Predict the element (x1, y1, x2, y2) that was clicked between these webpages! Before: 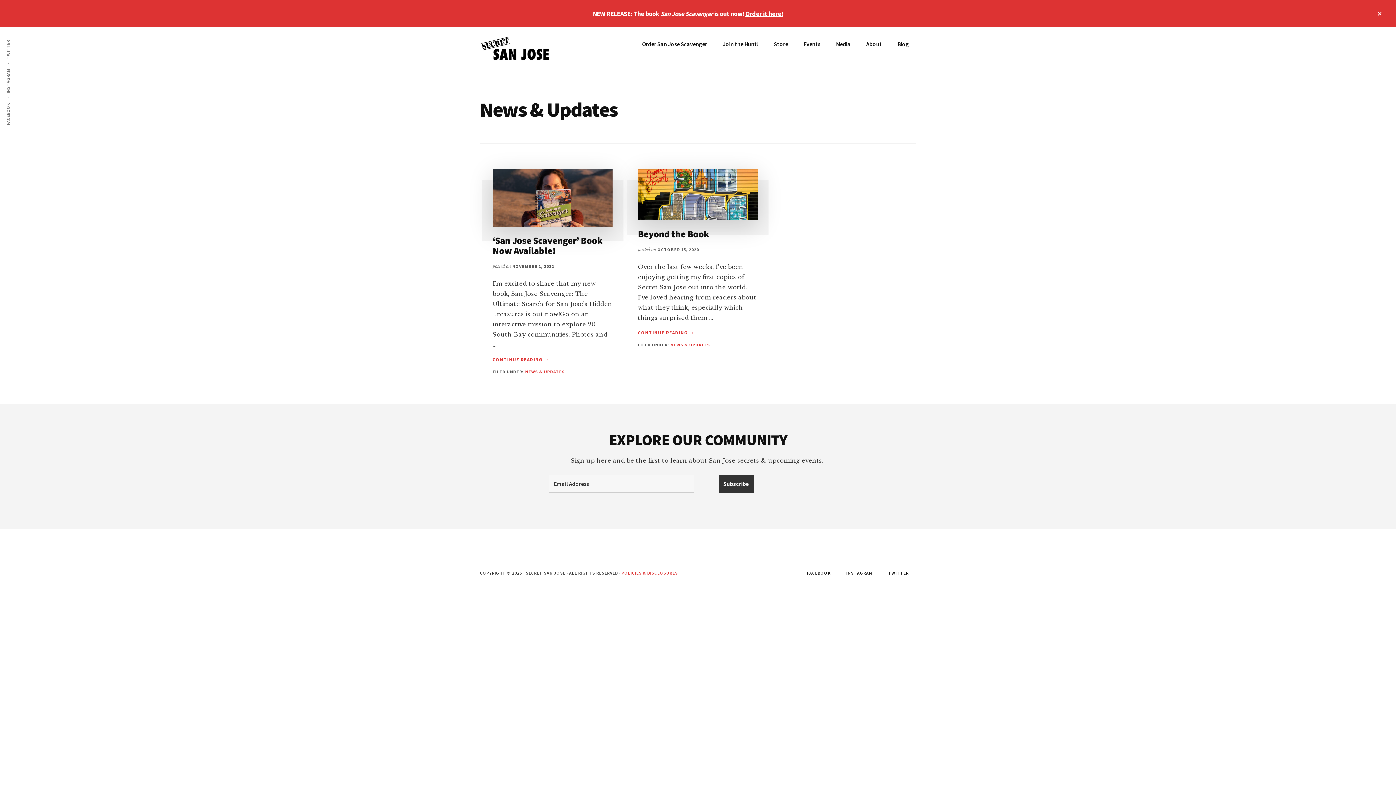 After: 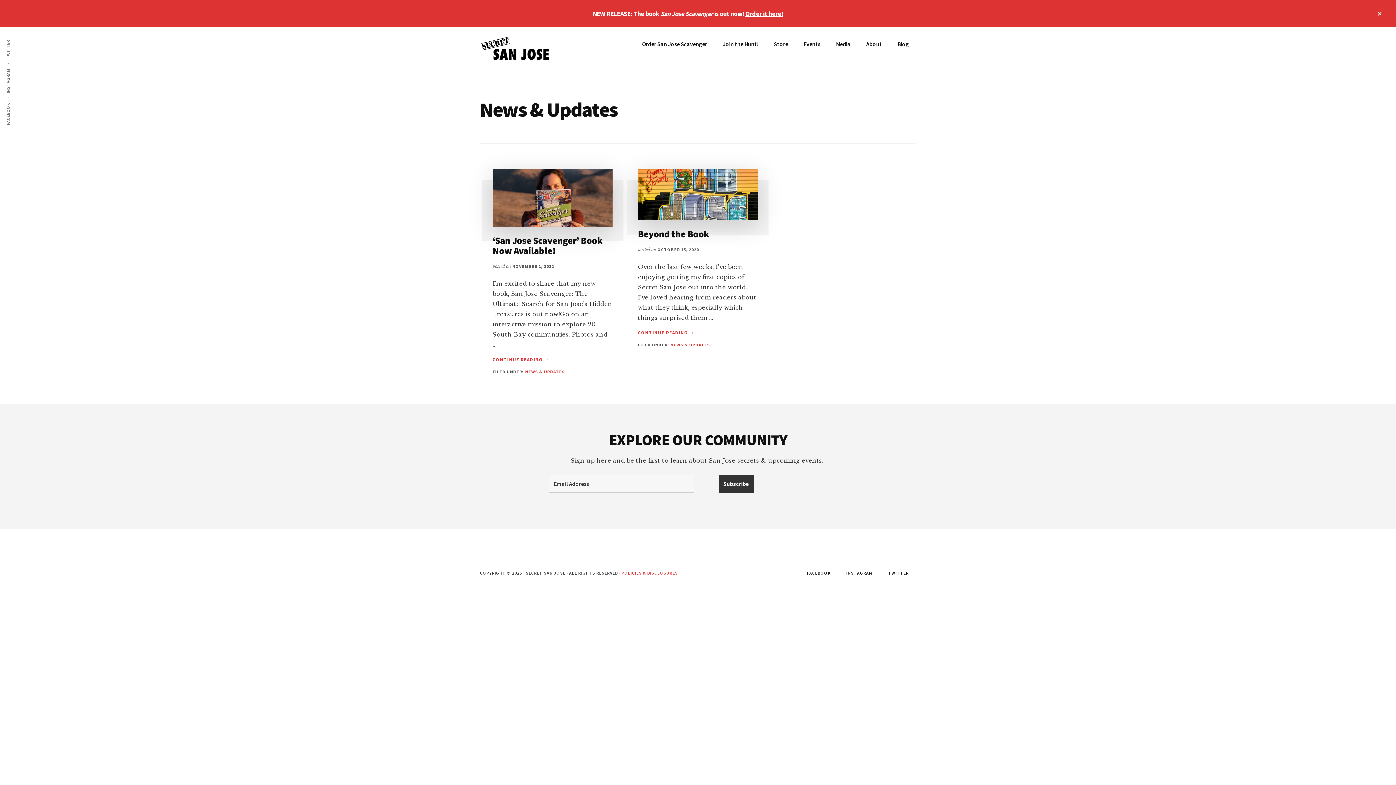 Action: label: NEWS & UPDATES bbox: (670, 342, 710, 347)